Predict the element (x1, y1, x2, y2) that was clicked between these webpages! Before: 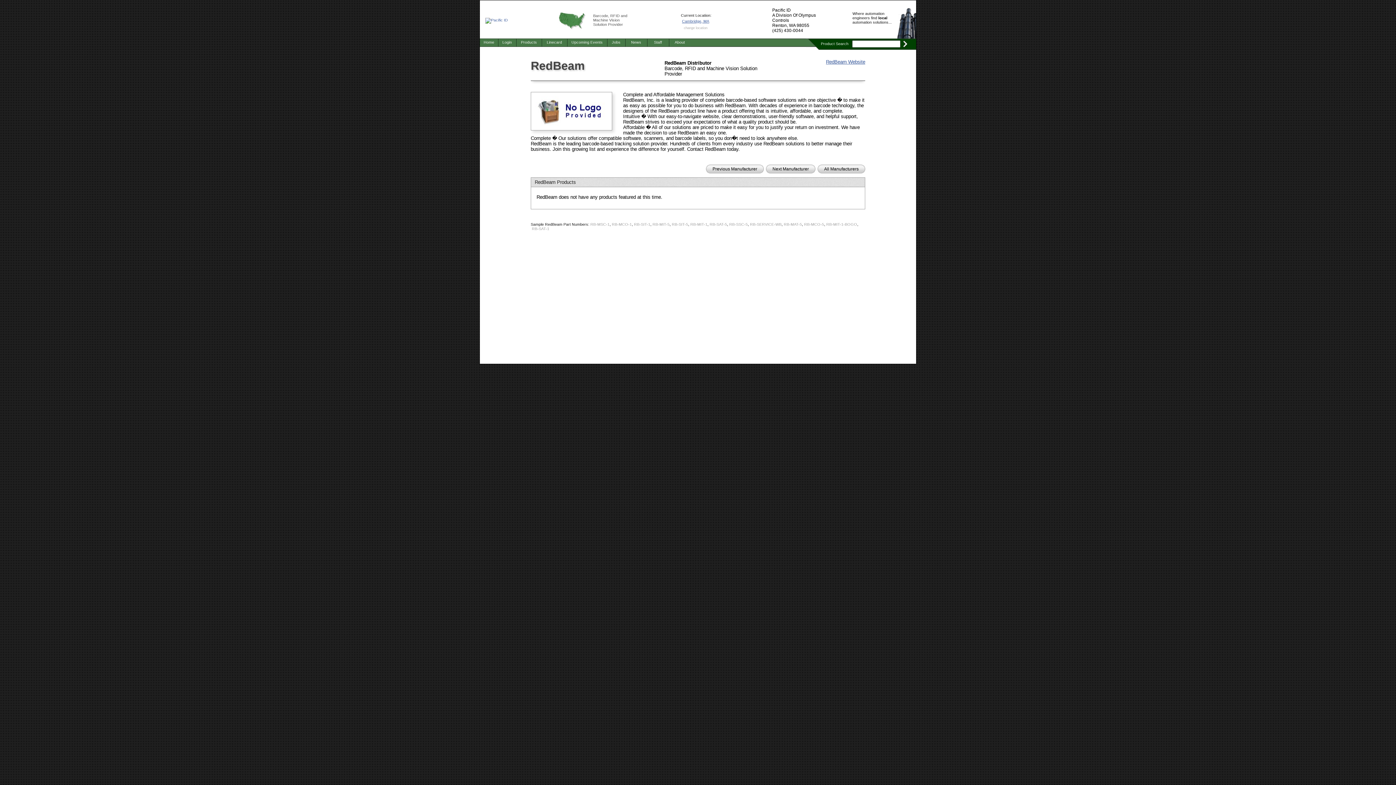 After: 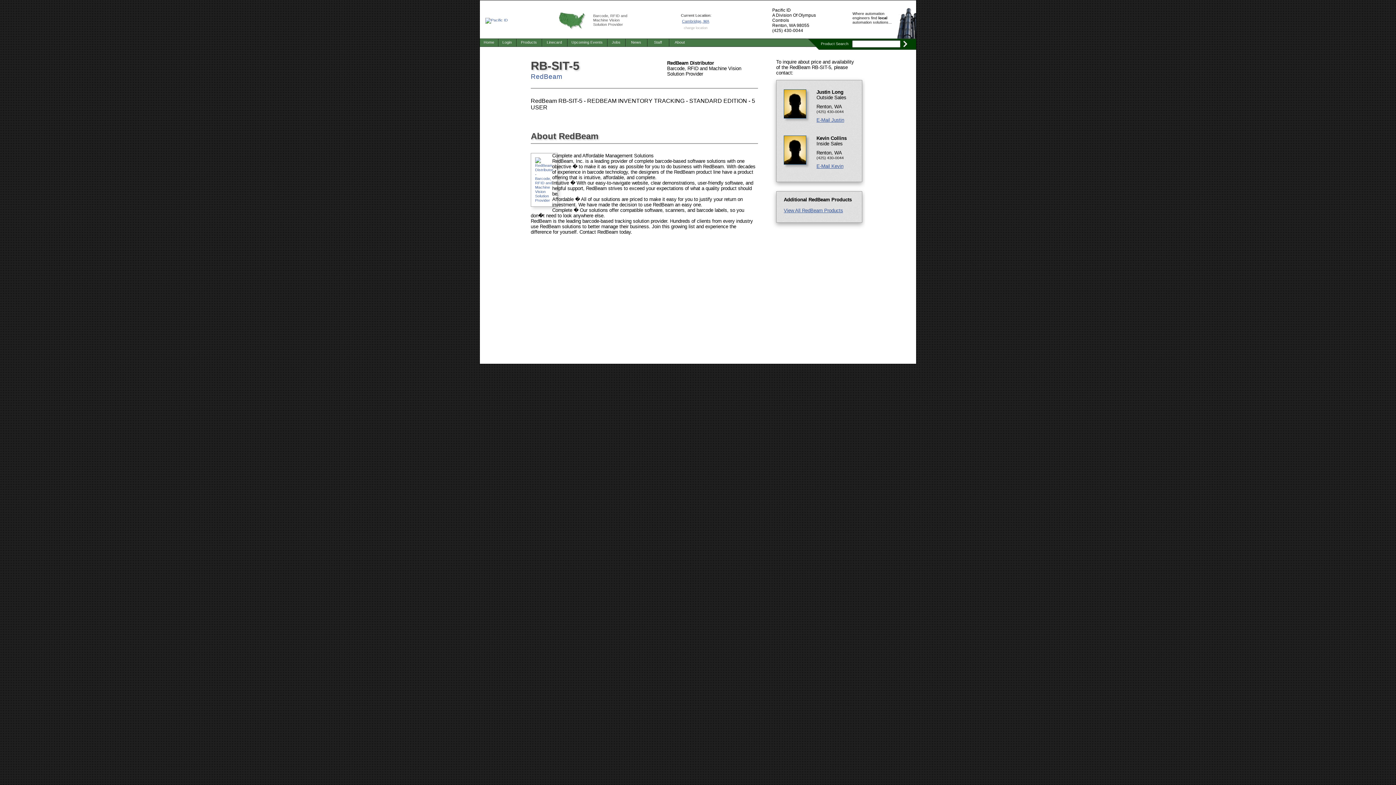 Action: label: RB-SIT-5 bbox: (672, 222, 688, 226)